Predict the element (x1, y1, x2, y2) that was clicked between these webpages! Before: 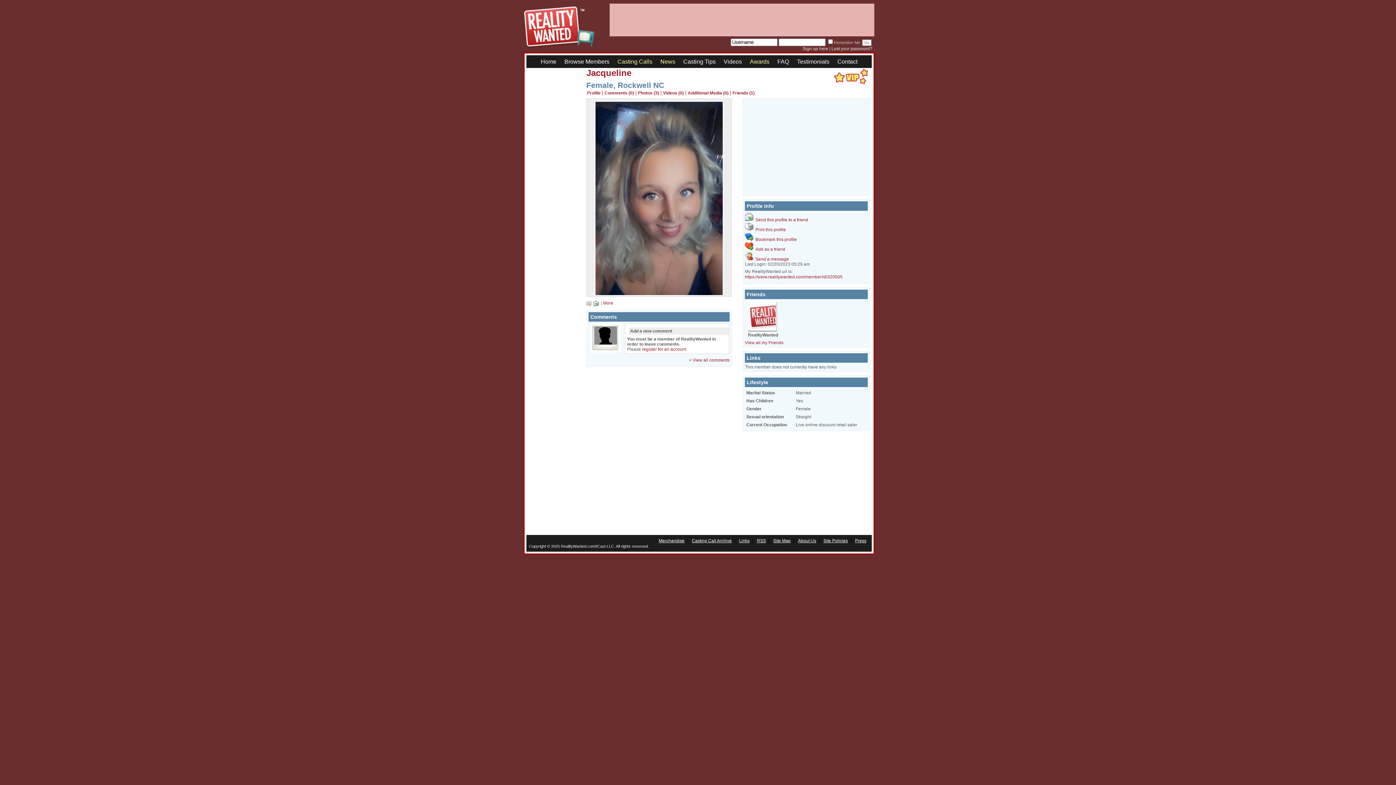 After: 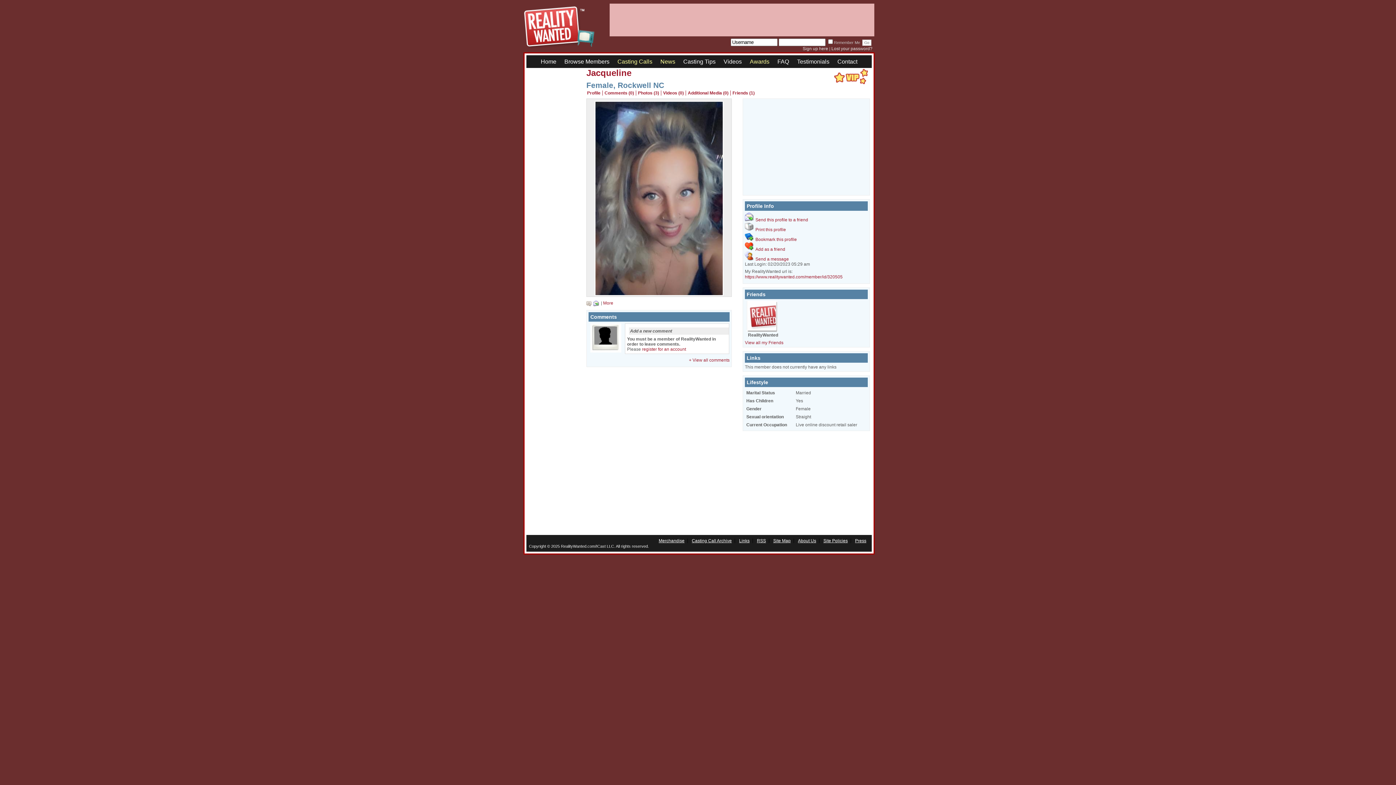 Action: bbox: (587, 90, 600, 95) label: Profile